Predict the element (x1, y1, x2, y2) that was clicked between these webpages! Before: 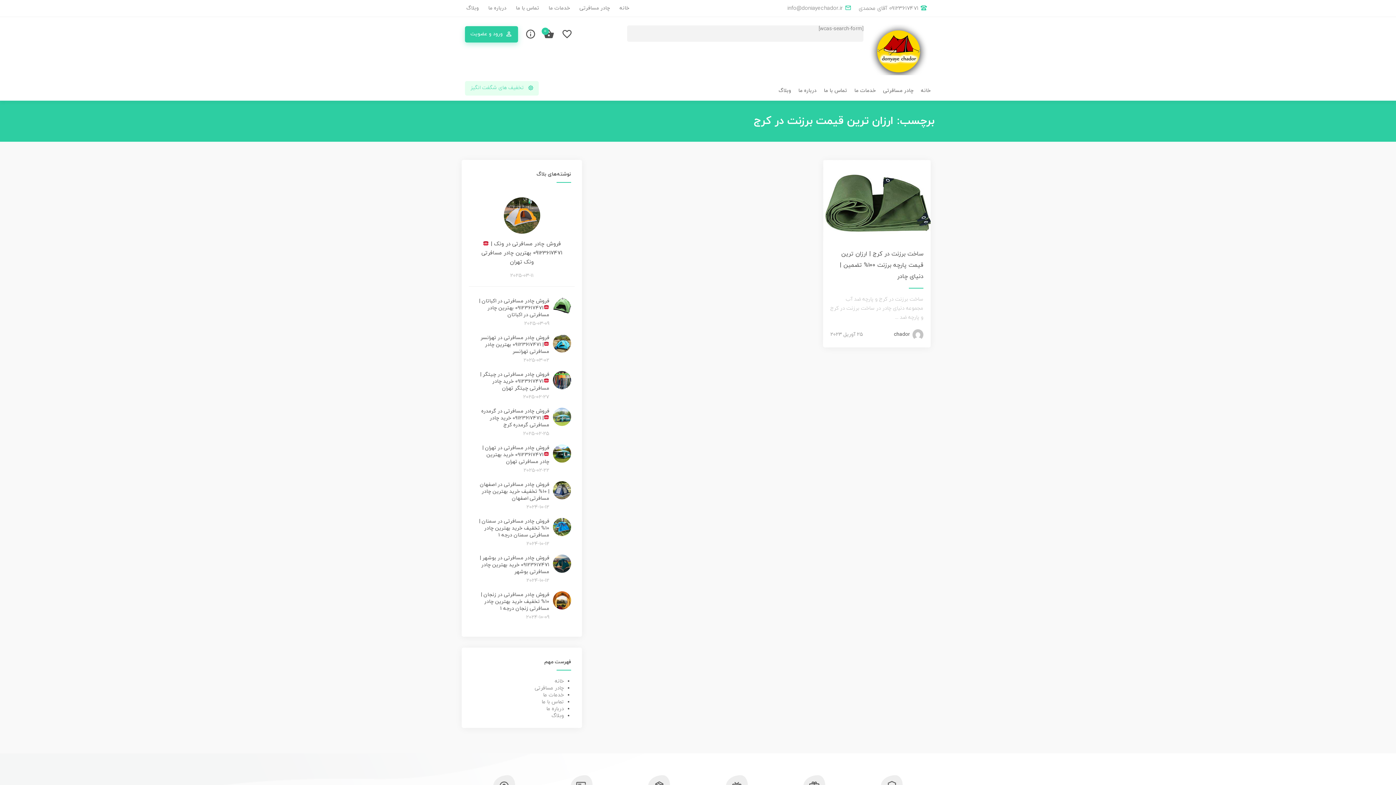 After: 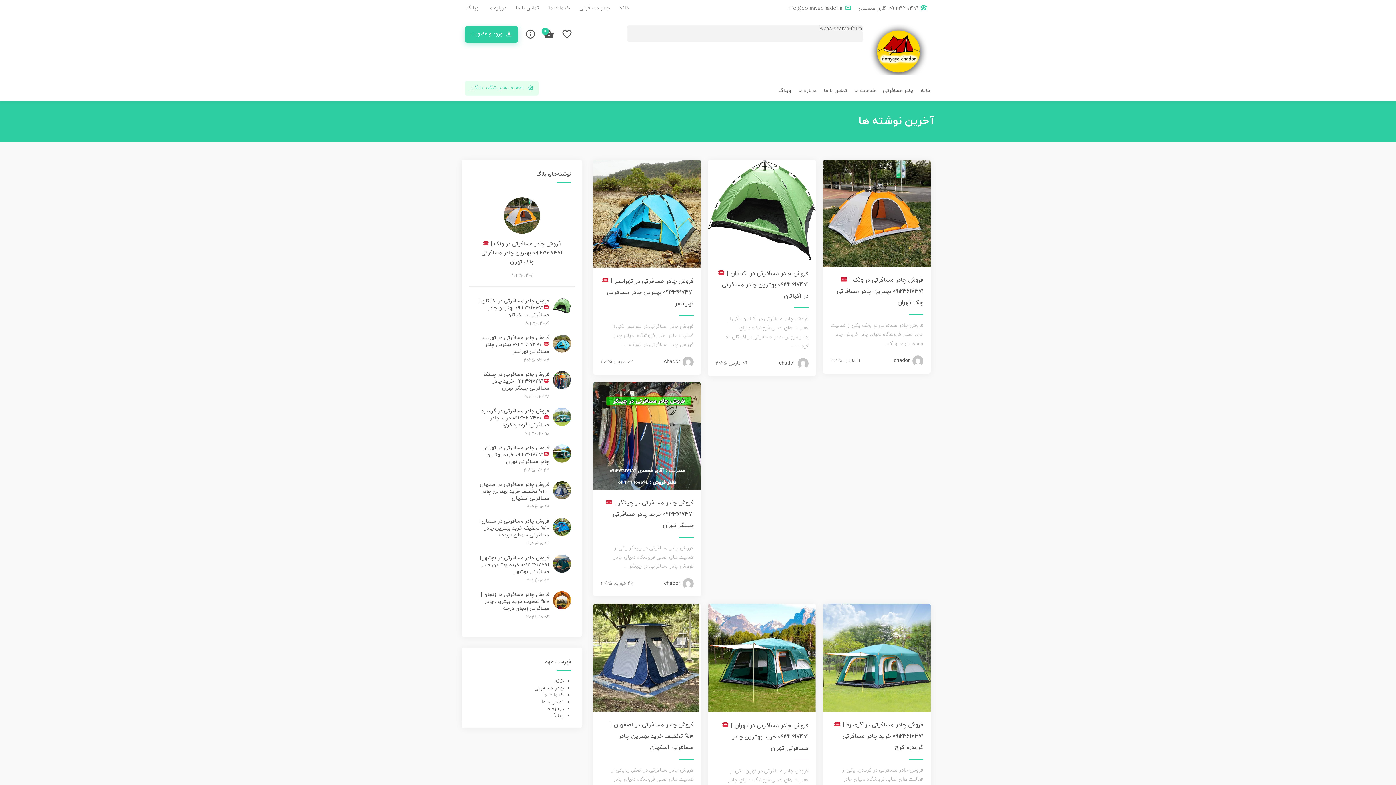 Action: bbox: (461, 0, 483, 16) label: وبلاگ